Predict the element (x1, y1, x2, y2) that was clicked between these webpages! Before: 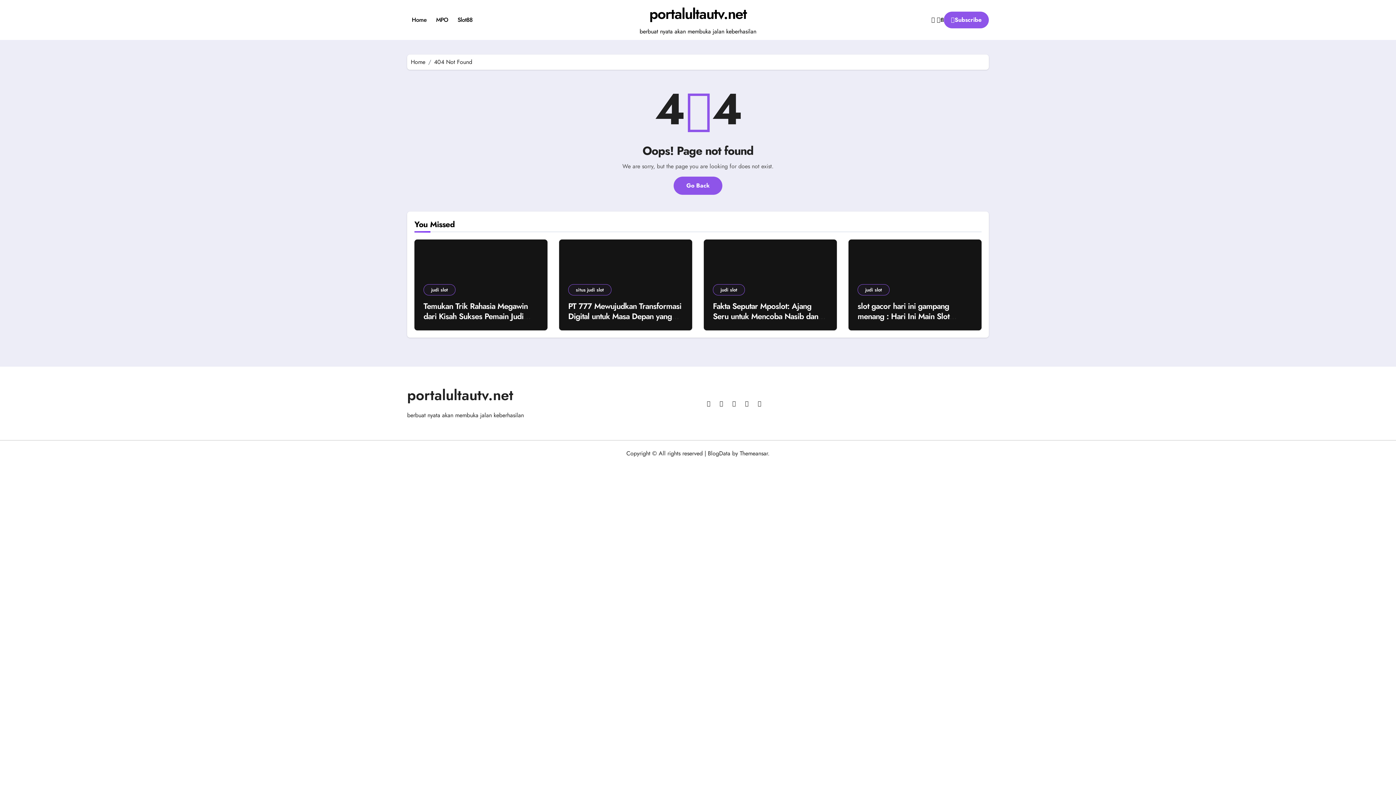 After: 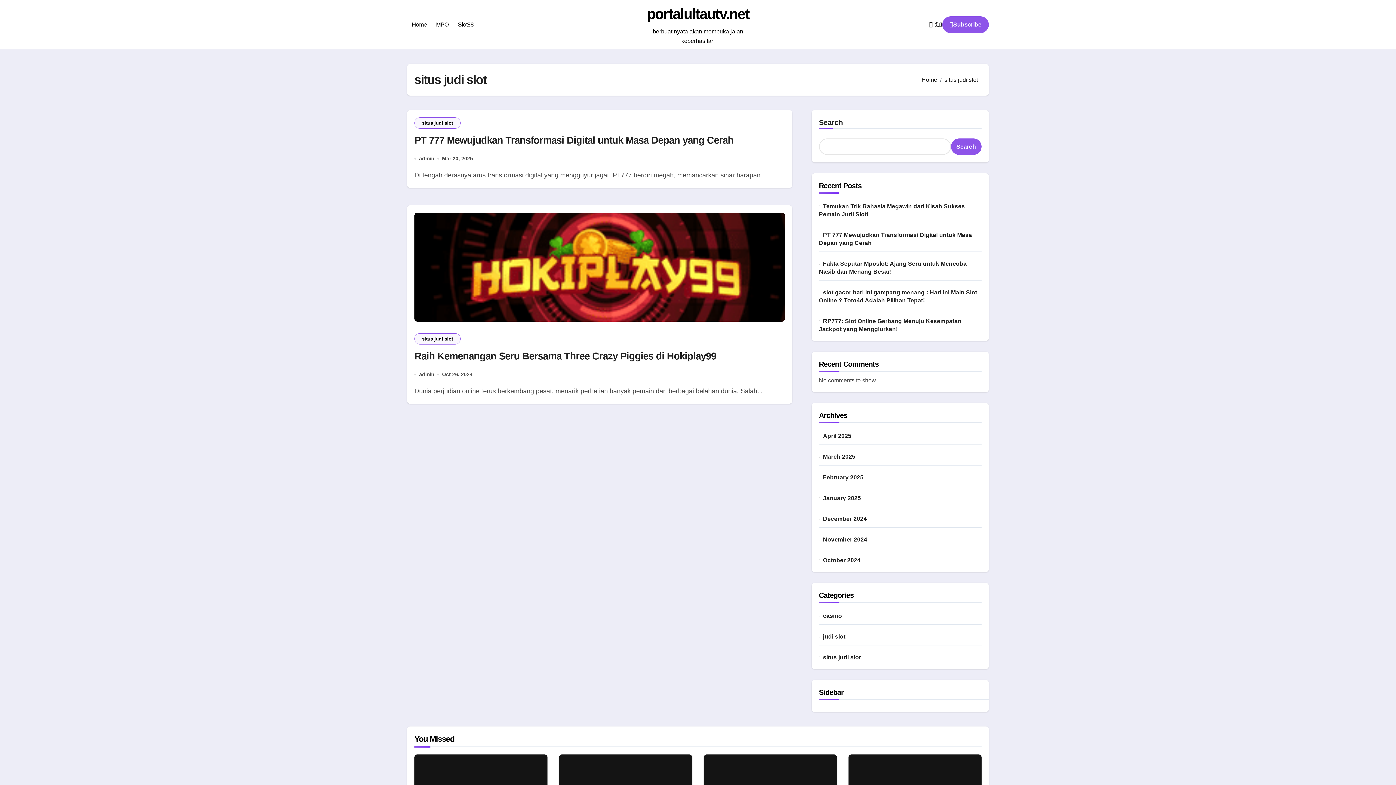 Action: label: situs judi slot bbox: (568, 284, 611, 295)